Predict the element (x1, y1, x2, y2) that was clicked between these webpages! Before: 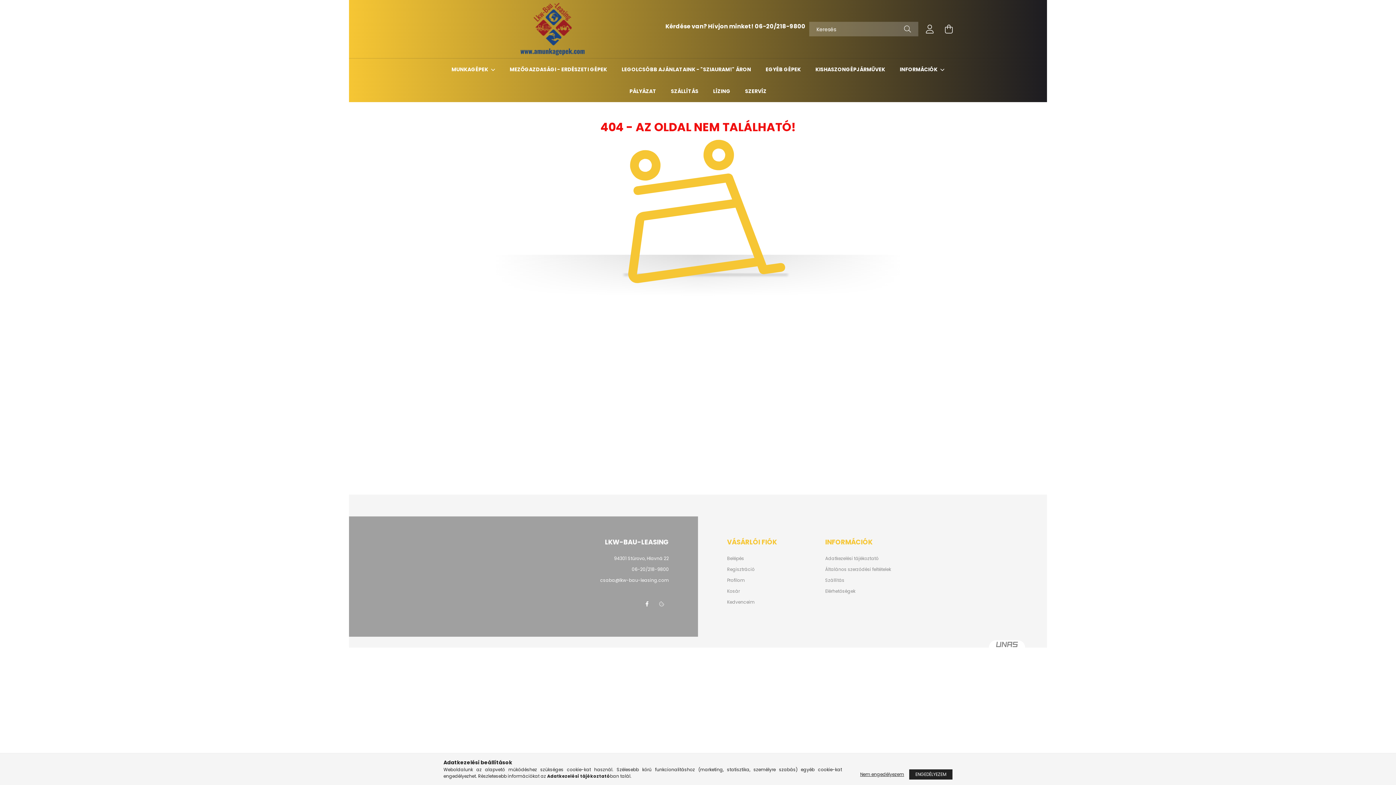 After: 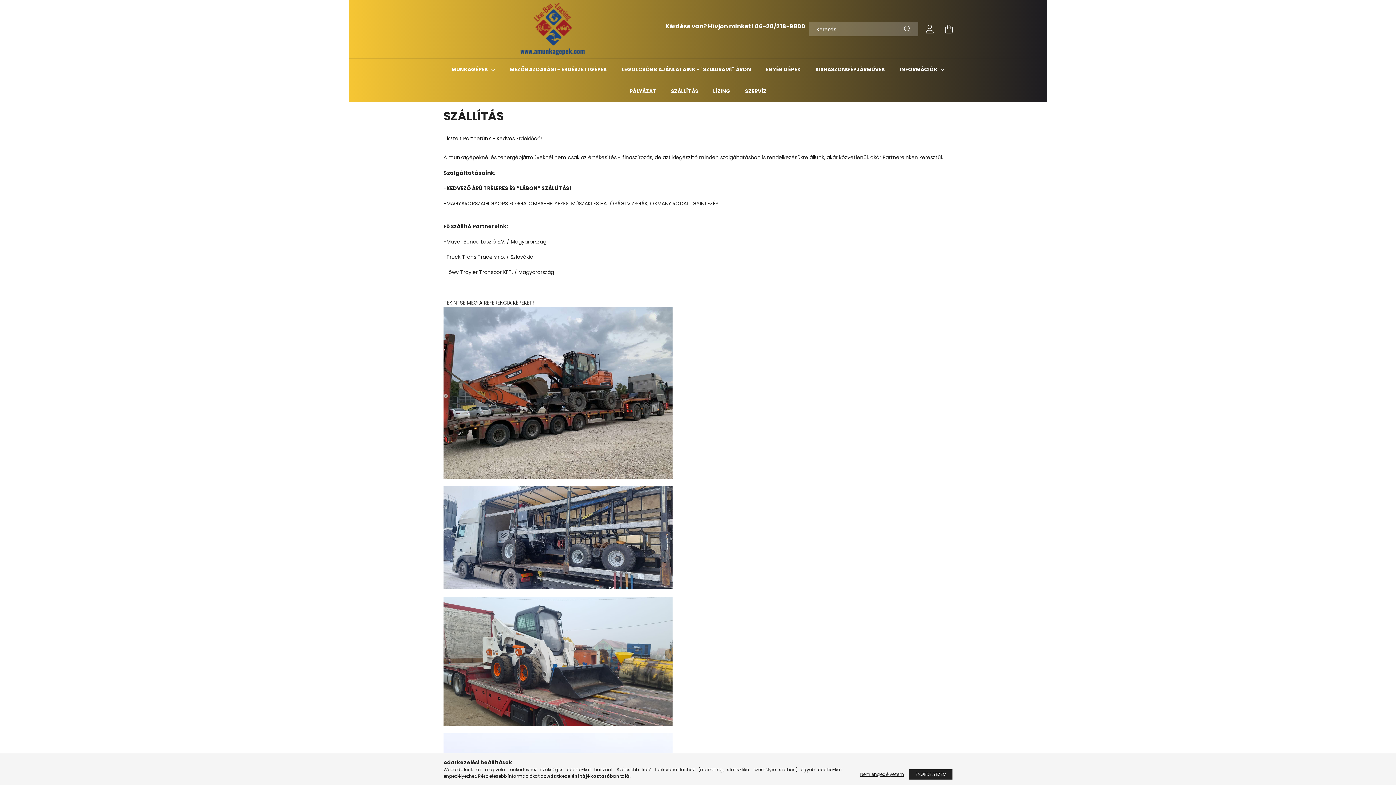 Action: bbox: (671, 87, 698, 94) label: SZÁLLÍTÁS